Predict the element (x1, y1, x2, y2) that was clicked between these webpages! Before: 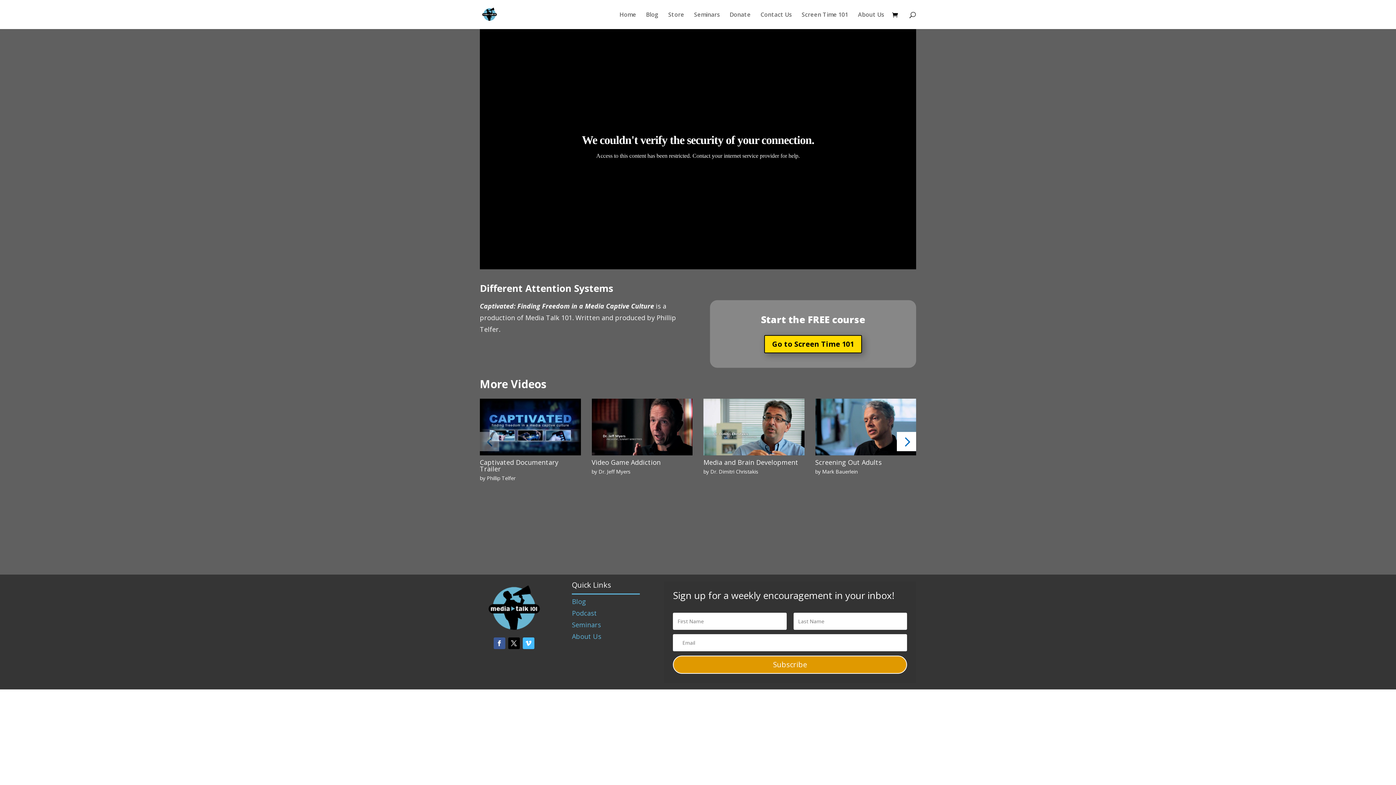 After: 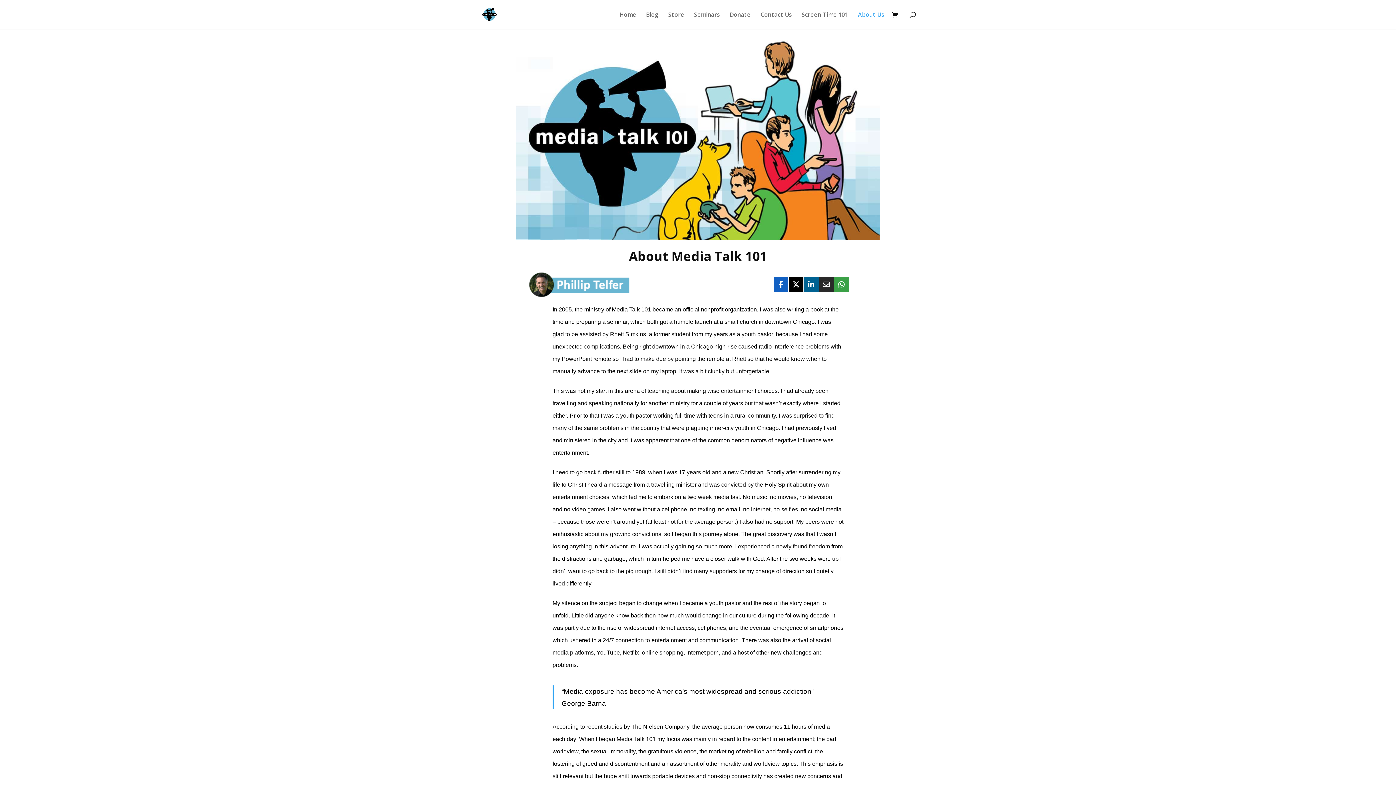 Action: bbox: (858, 12, 884, 29) label: About Us